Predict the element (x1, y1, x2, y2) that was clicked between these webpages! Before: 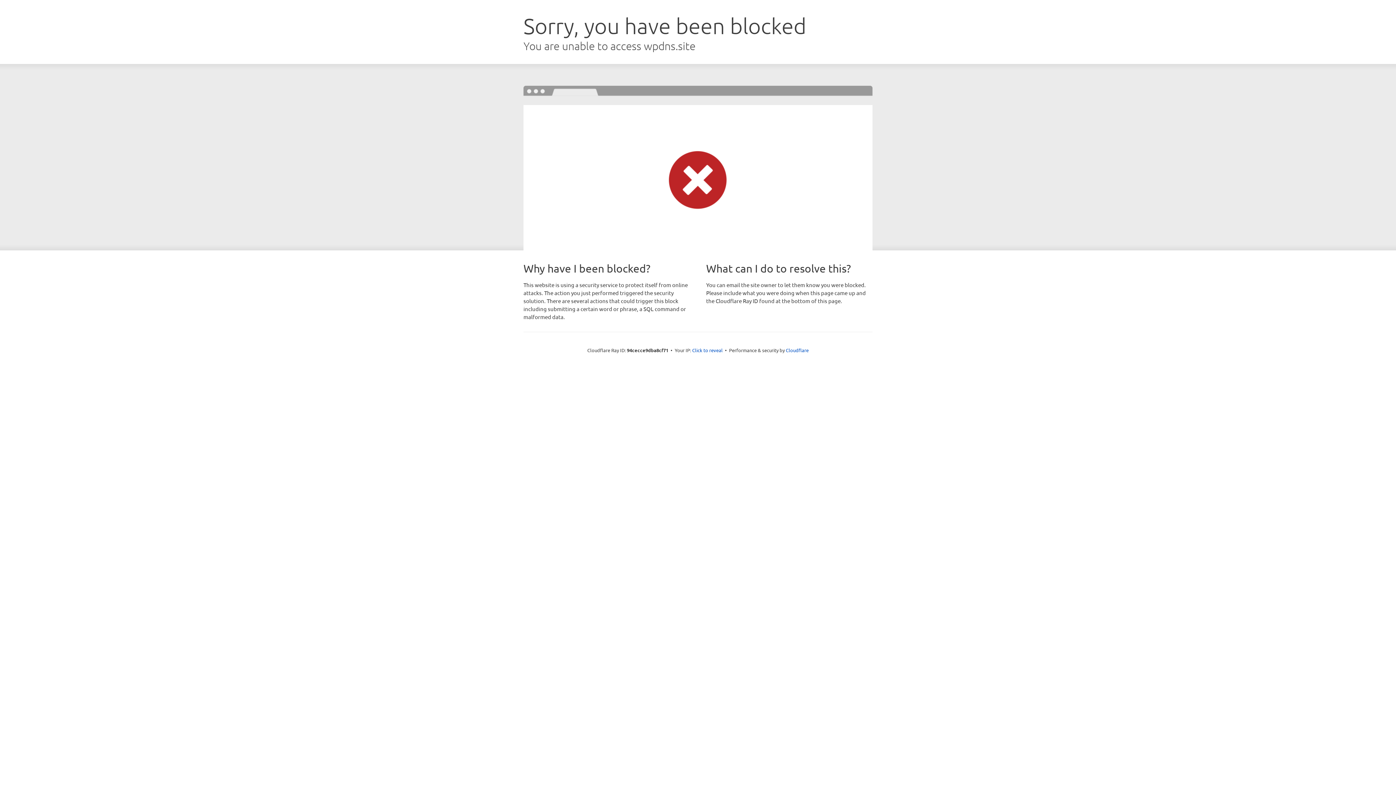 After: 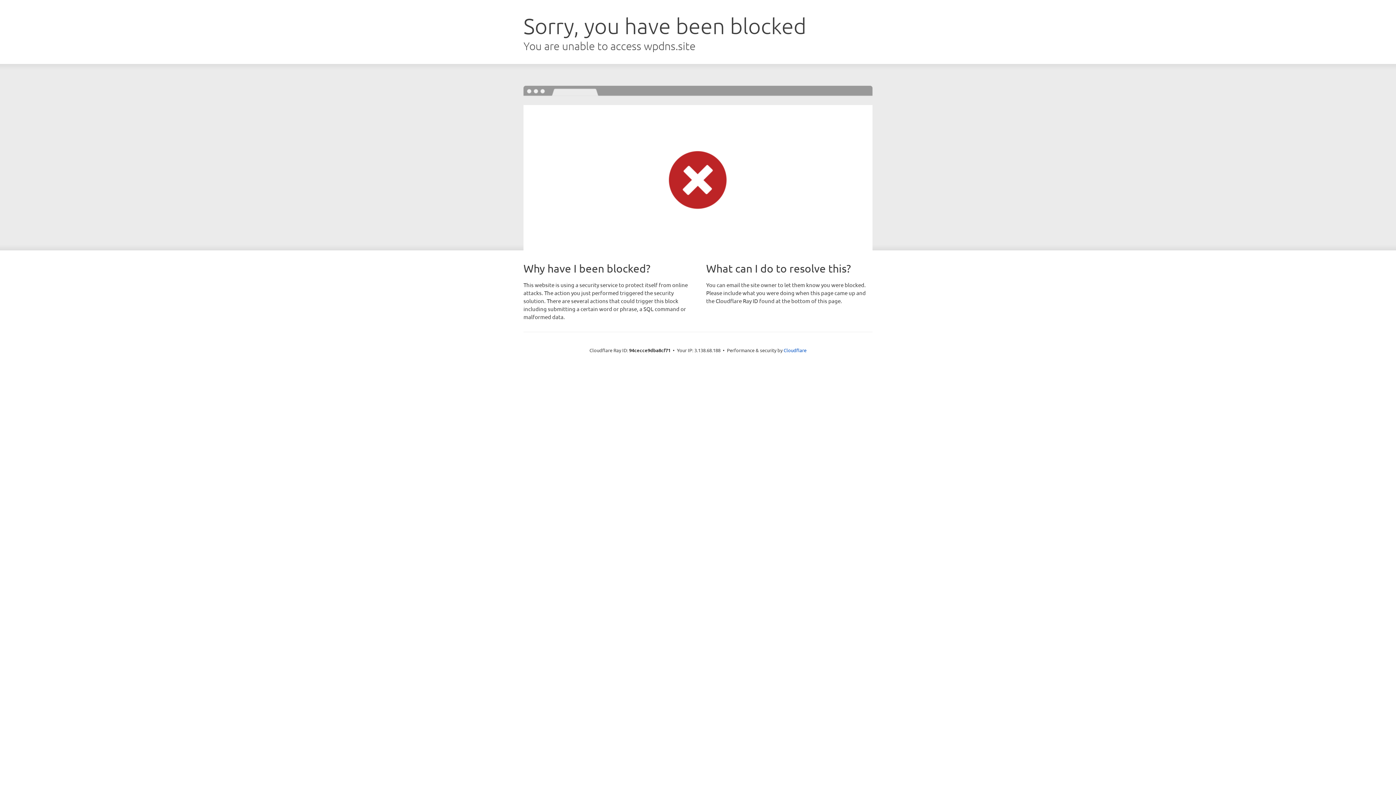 Action: label: Click to reveal bbox: (692, 346, 722, 353)